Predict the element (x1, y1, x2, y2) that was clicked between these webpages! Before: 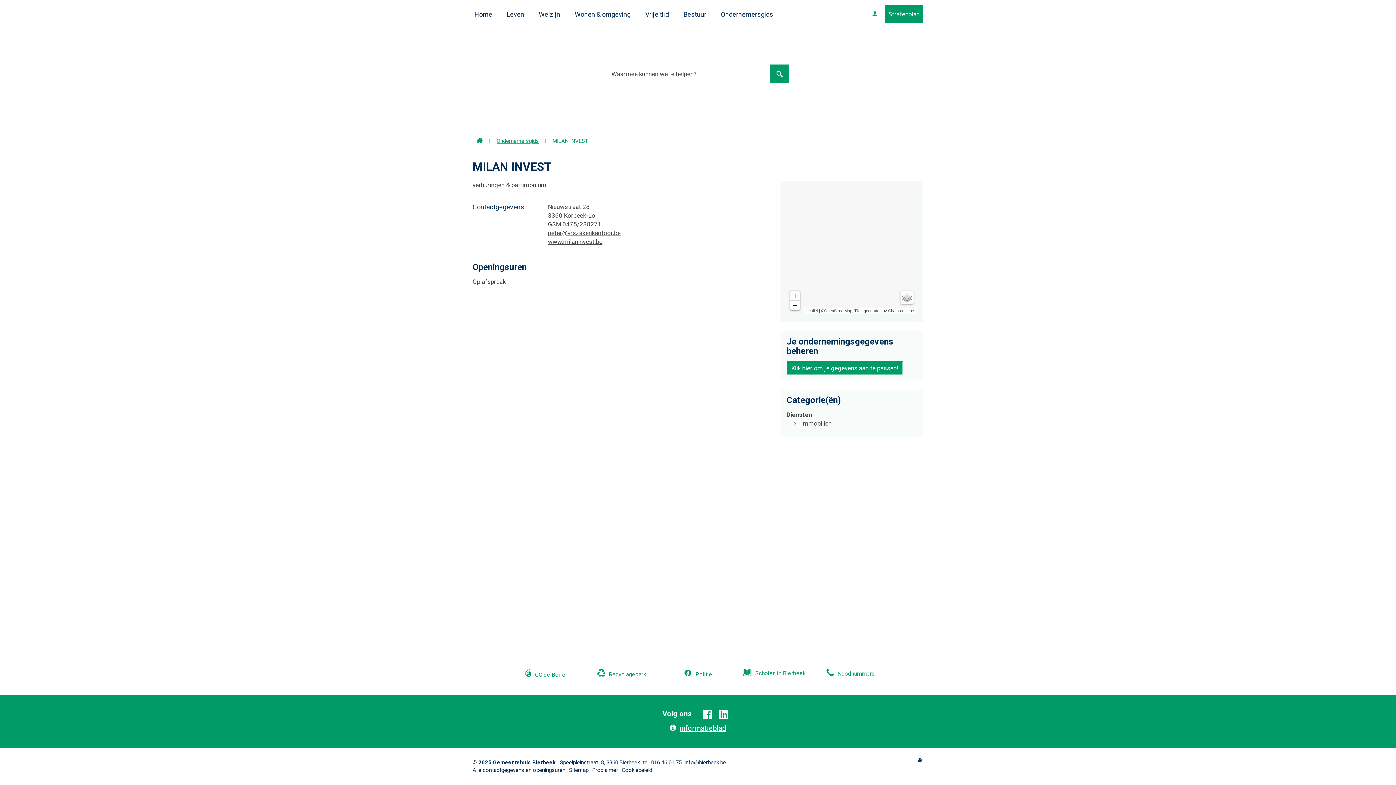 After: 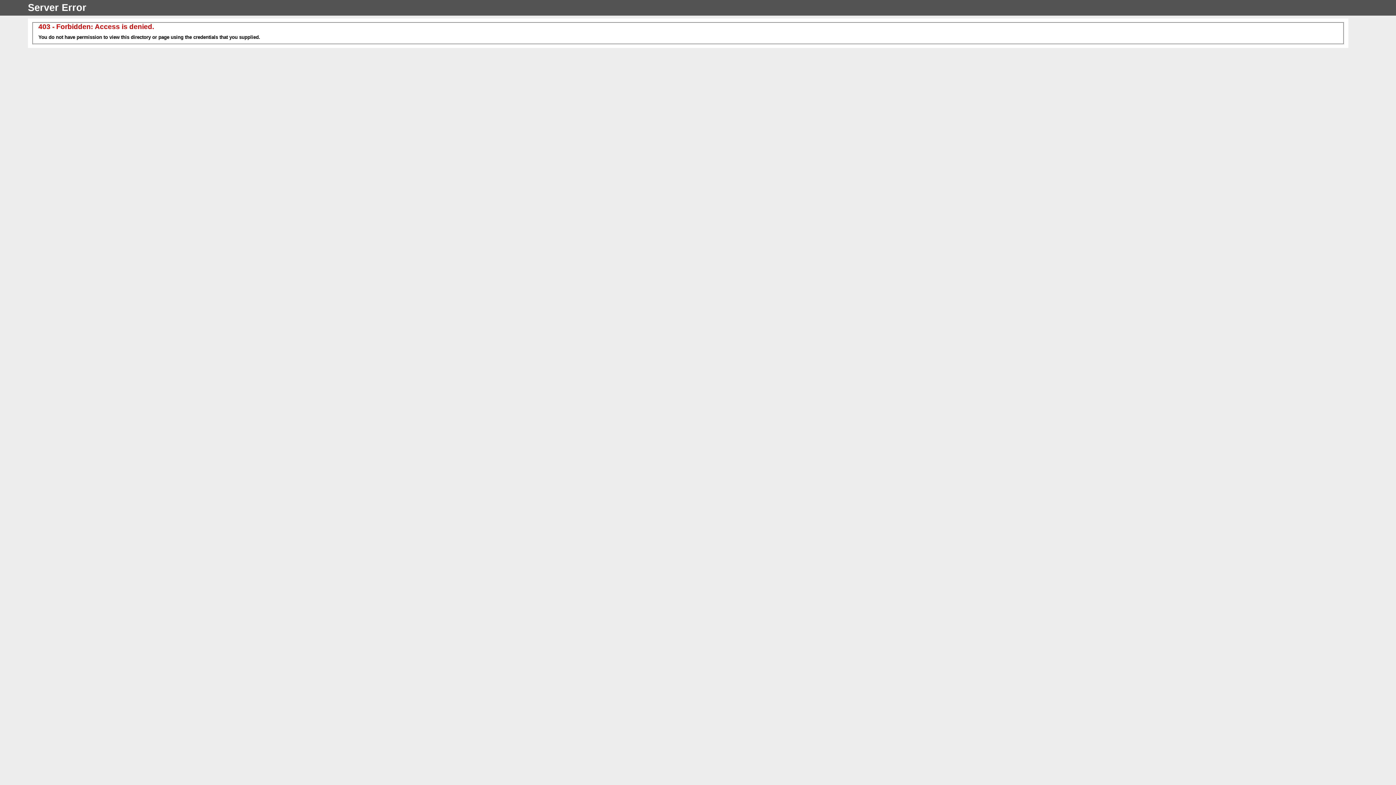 Action: label: Stratenplan bbox: (885, 5, 923, 23)